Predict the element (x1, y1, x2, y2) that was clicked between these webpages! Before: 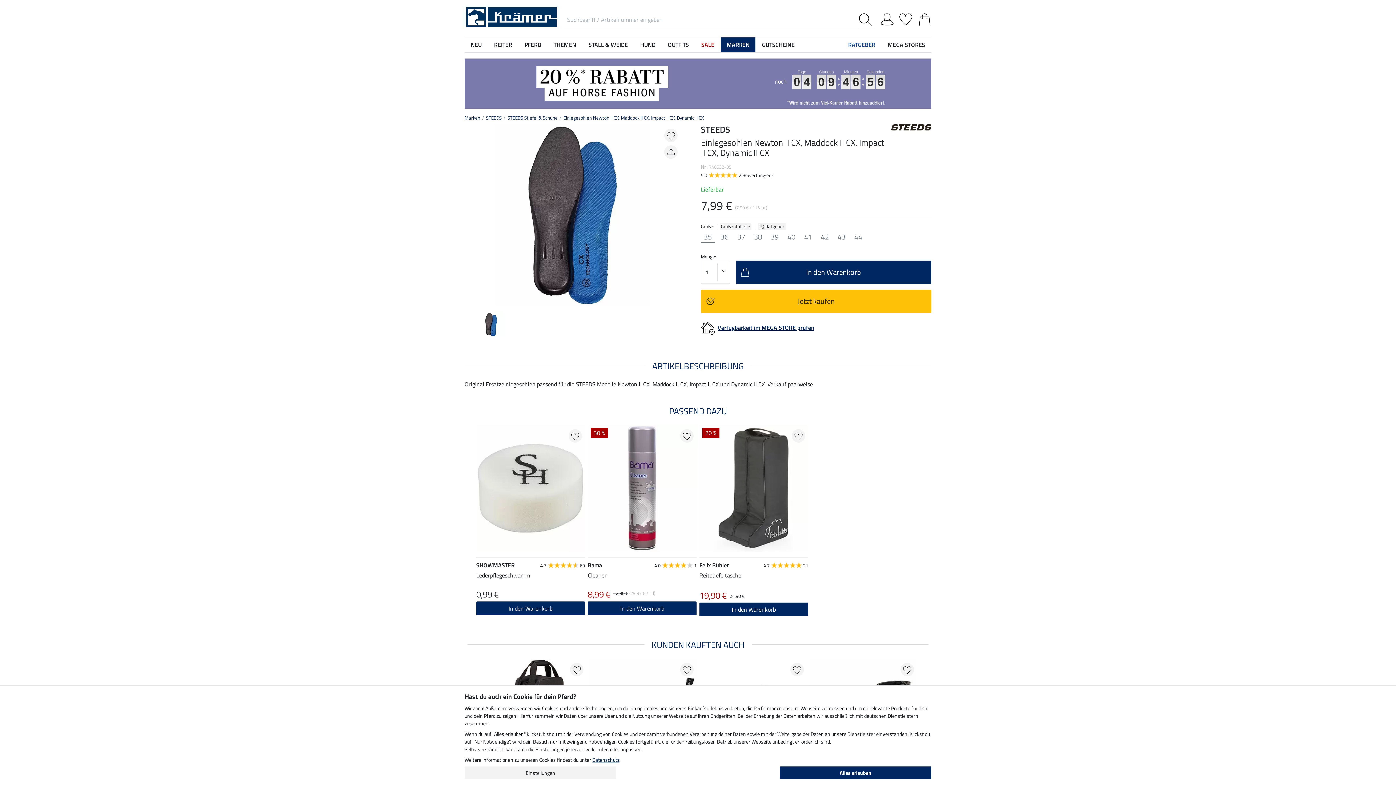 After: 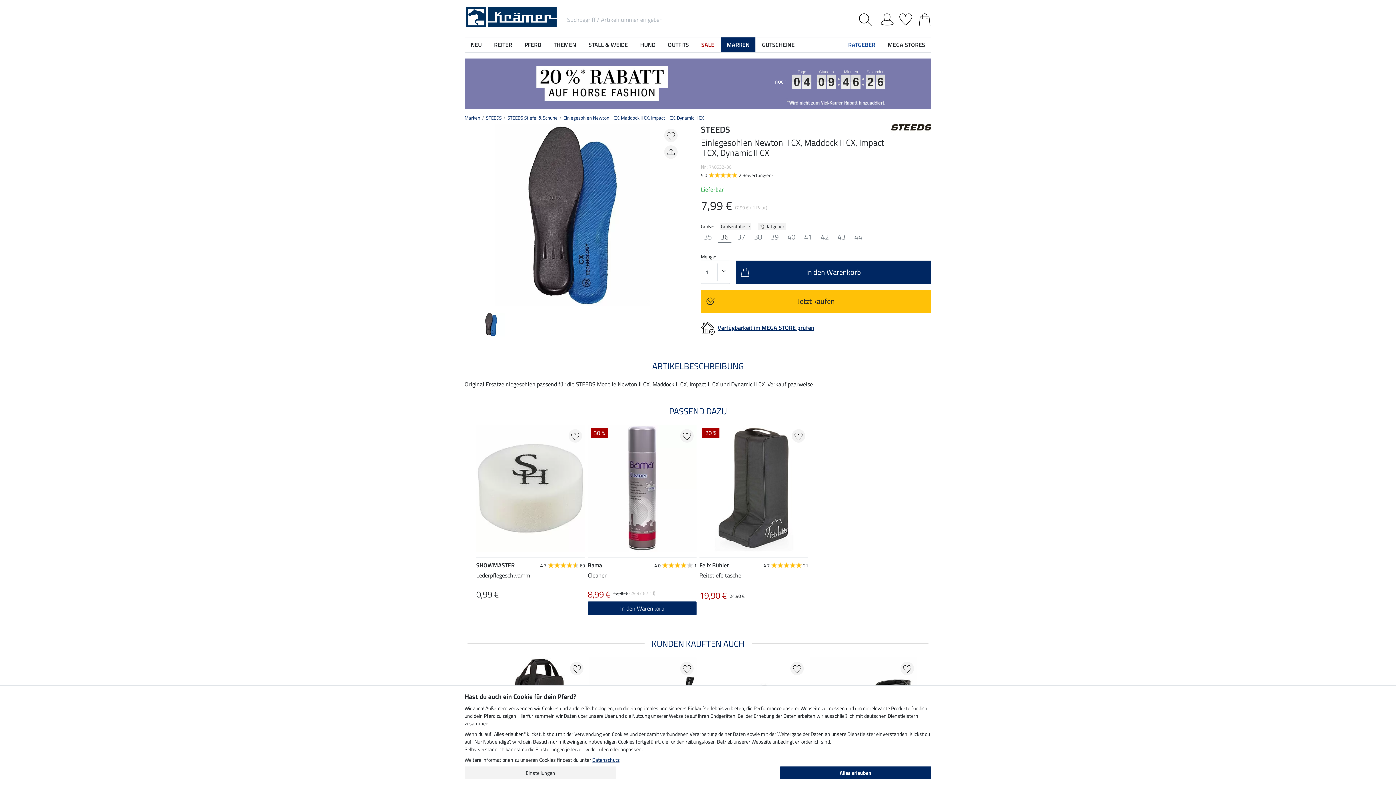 Action: bbox: (717, 231, 731, 243) label: 36